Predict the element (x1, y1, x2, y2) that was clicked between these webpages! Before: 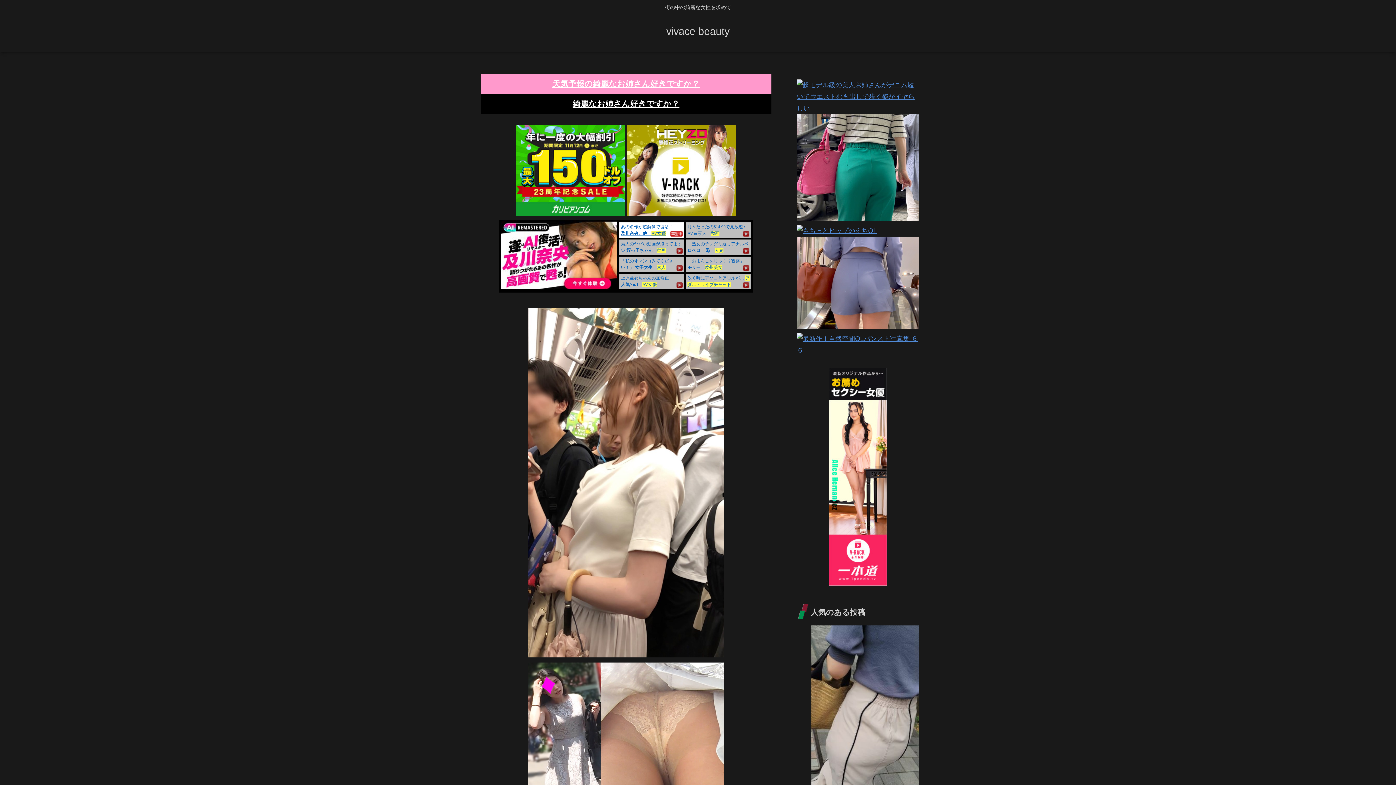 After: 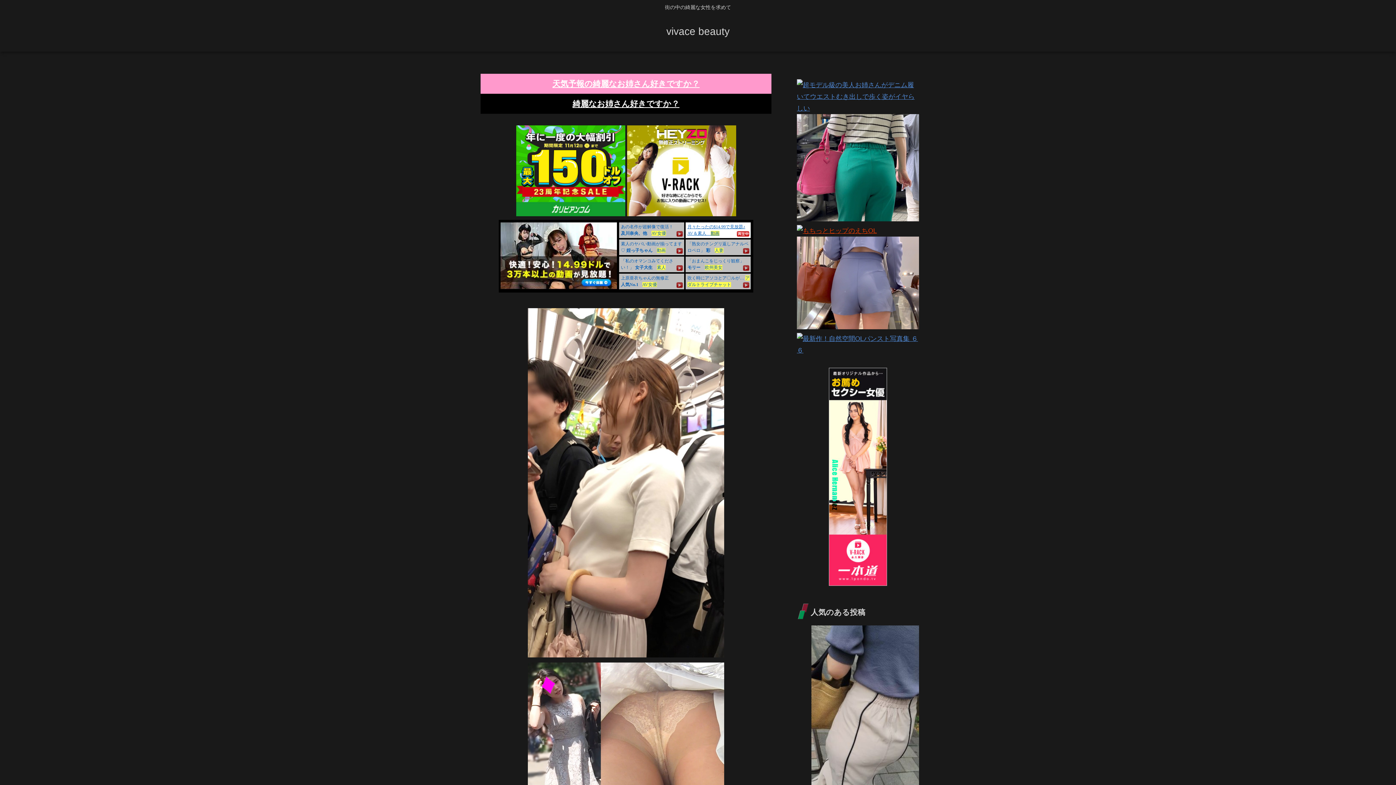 Action: bbox: (797, 227, 877, 234)